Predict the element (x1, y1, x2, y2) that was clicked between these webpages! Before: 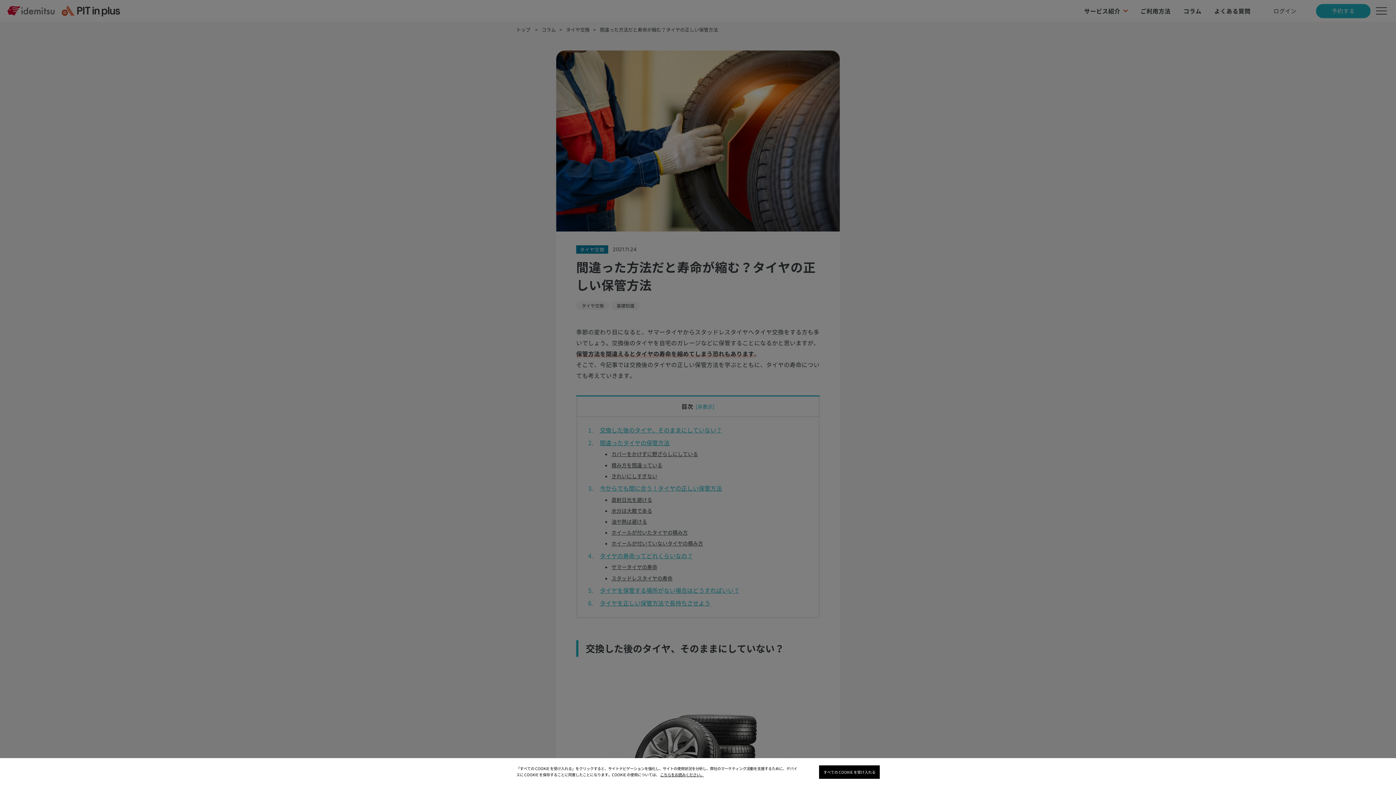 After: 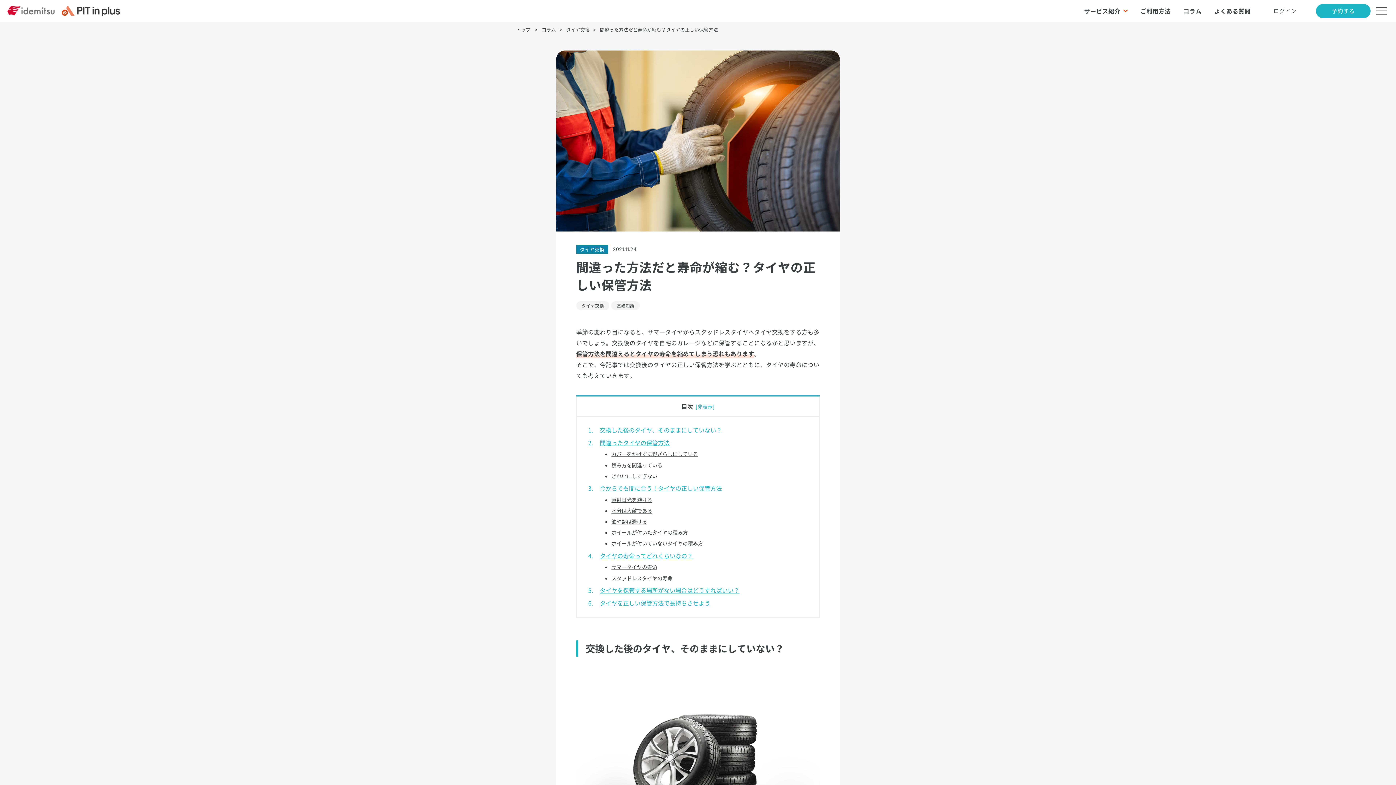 Action: label: すべての COOKIE を受け入れる bbox: (819, 765, 880, 779)